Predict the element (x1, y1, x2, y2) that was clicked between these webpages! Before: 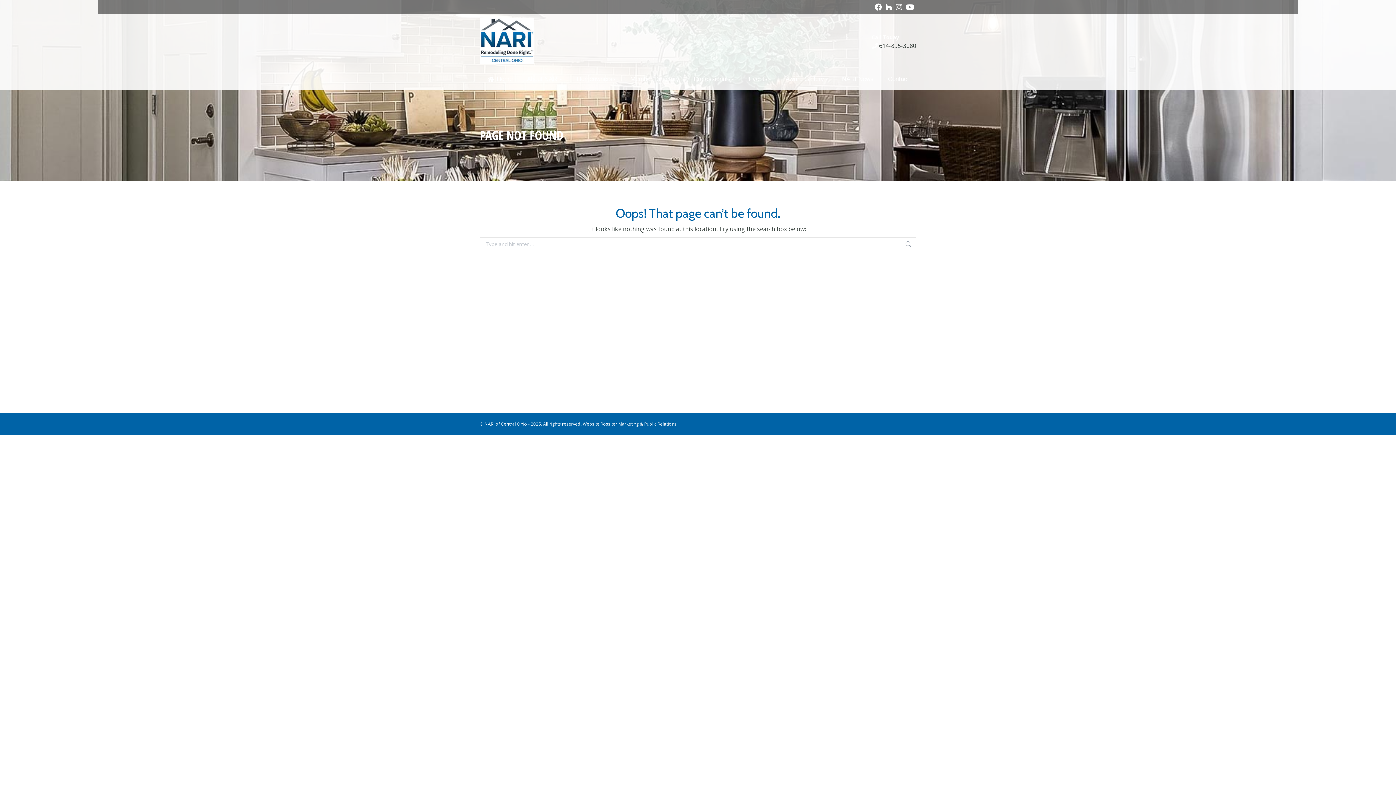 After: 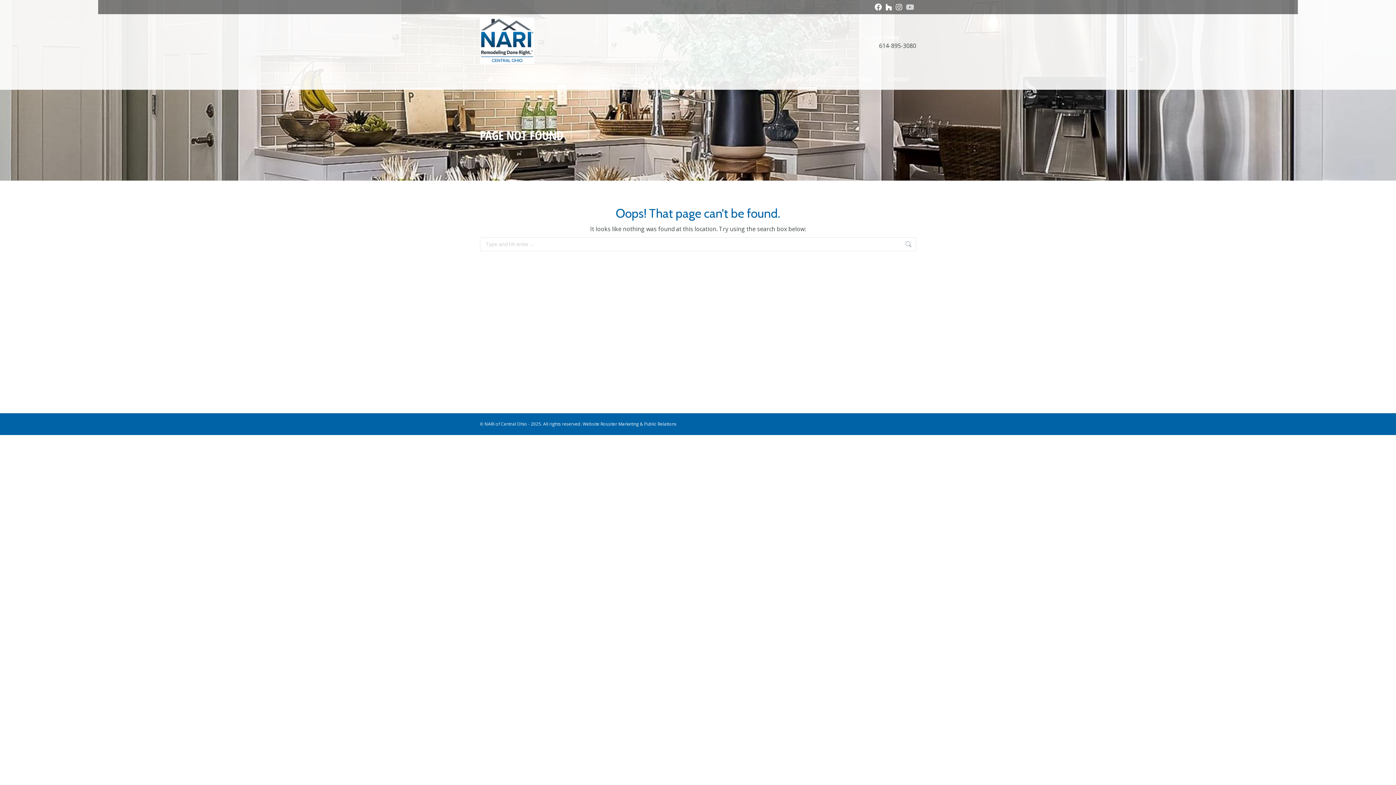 Action: bbox: (904, 4, 916, 11)